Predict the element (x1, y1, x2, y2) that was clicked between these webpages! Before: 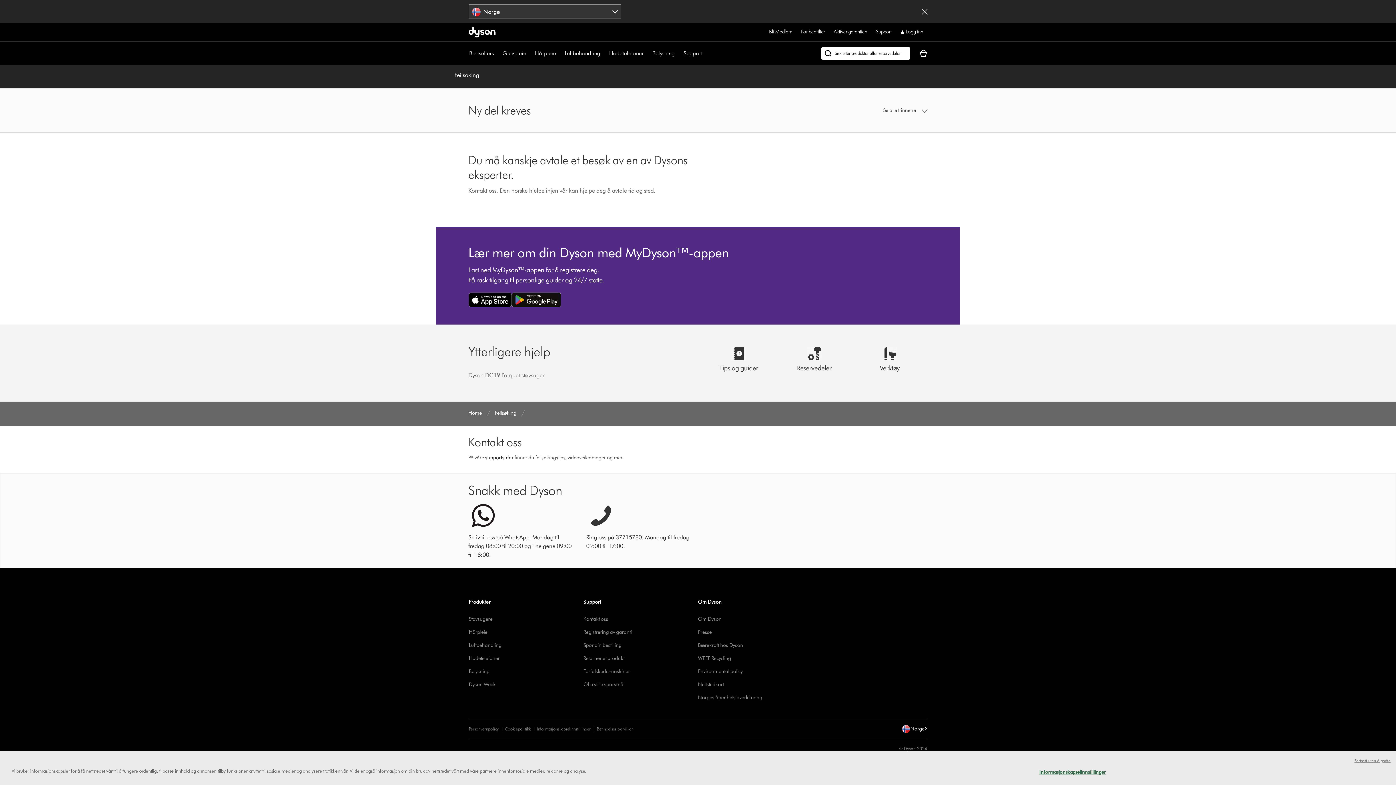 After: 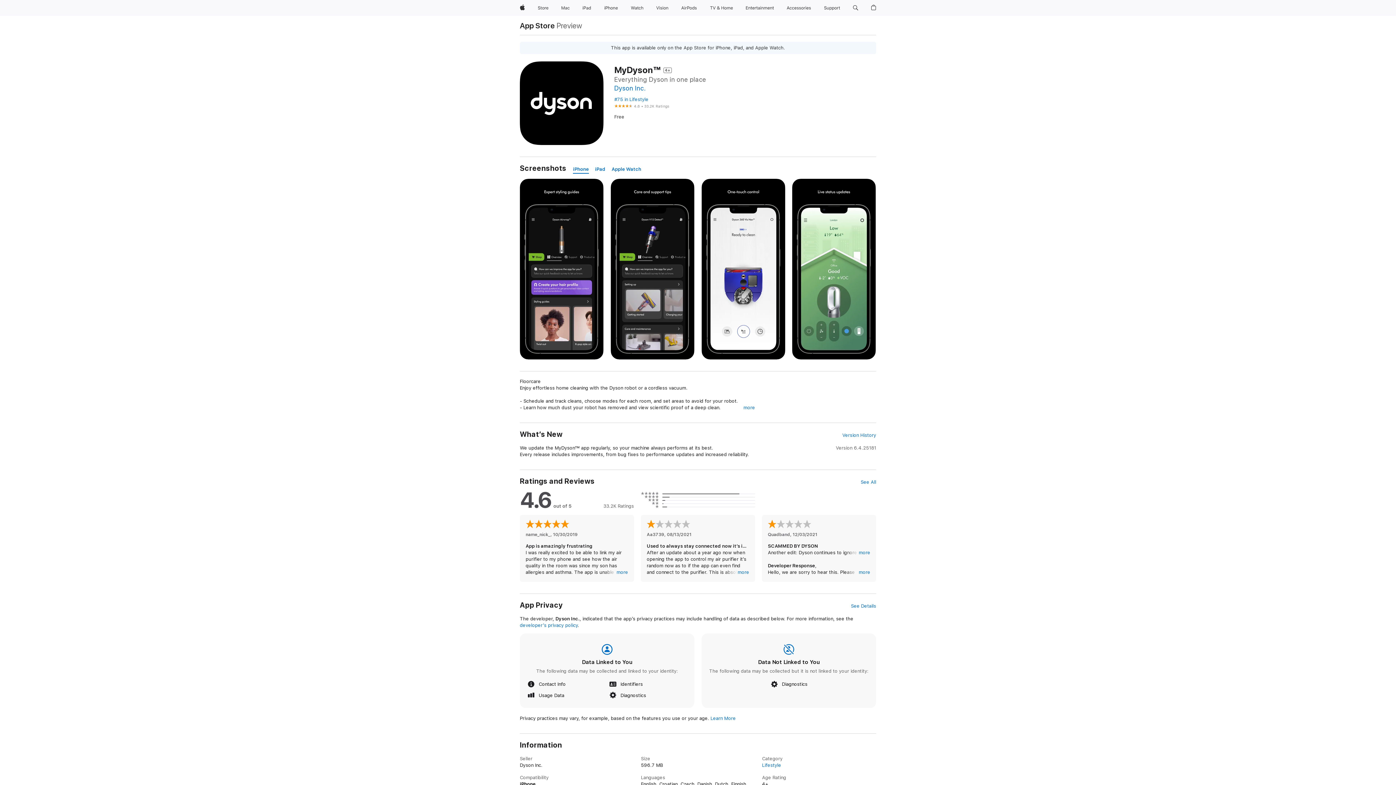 Action: label: Download on the Apple App Store bbox: (468, 292, 512, 307)